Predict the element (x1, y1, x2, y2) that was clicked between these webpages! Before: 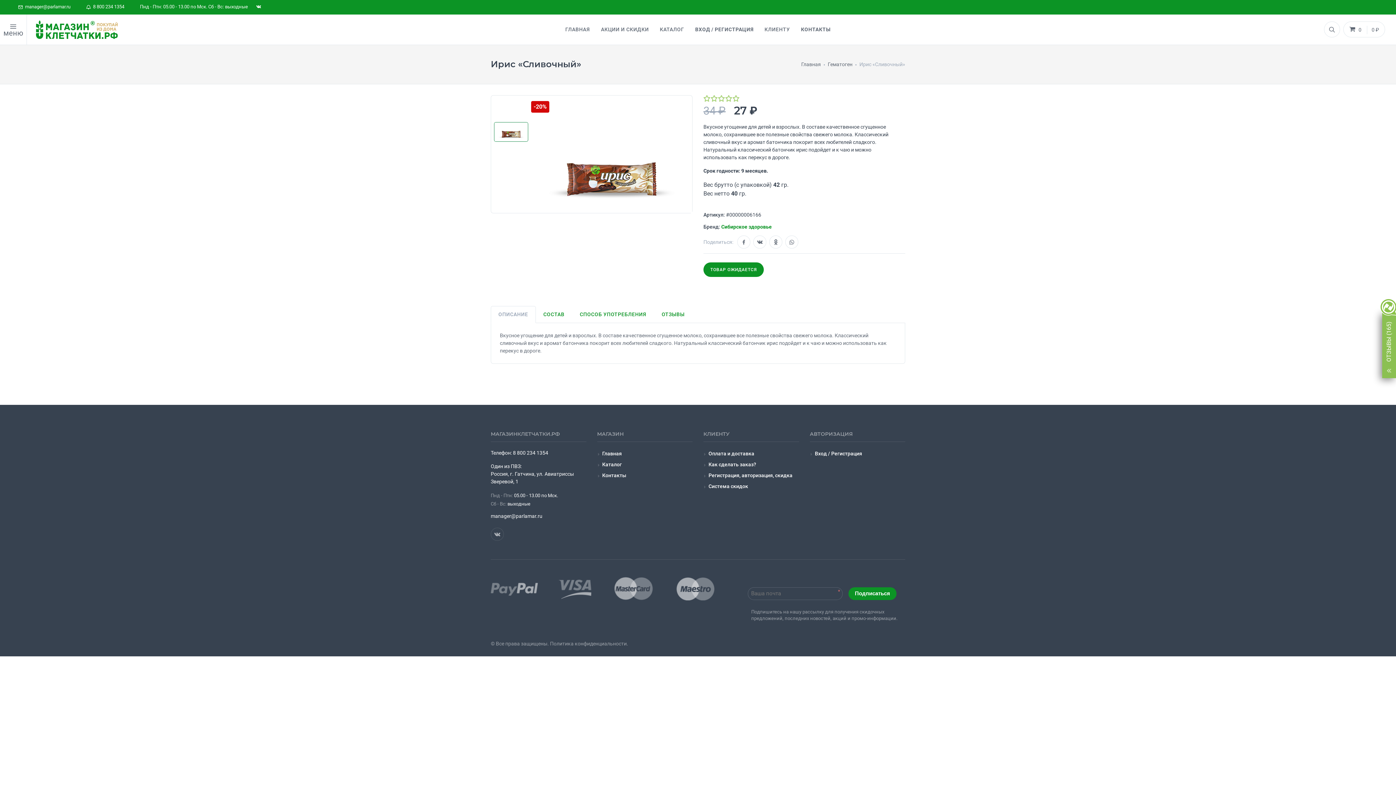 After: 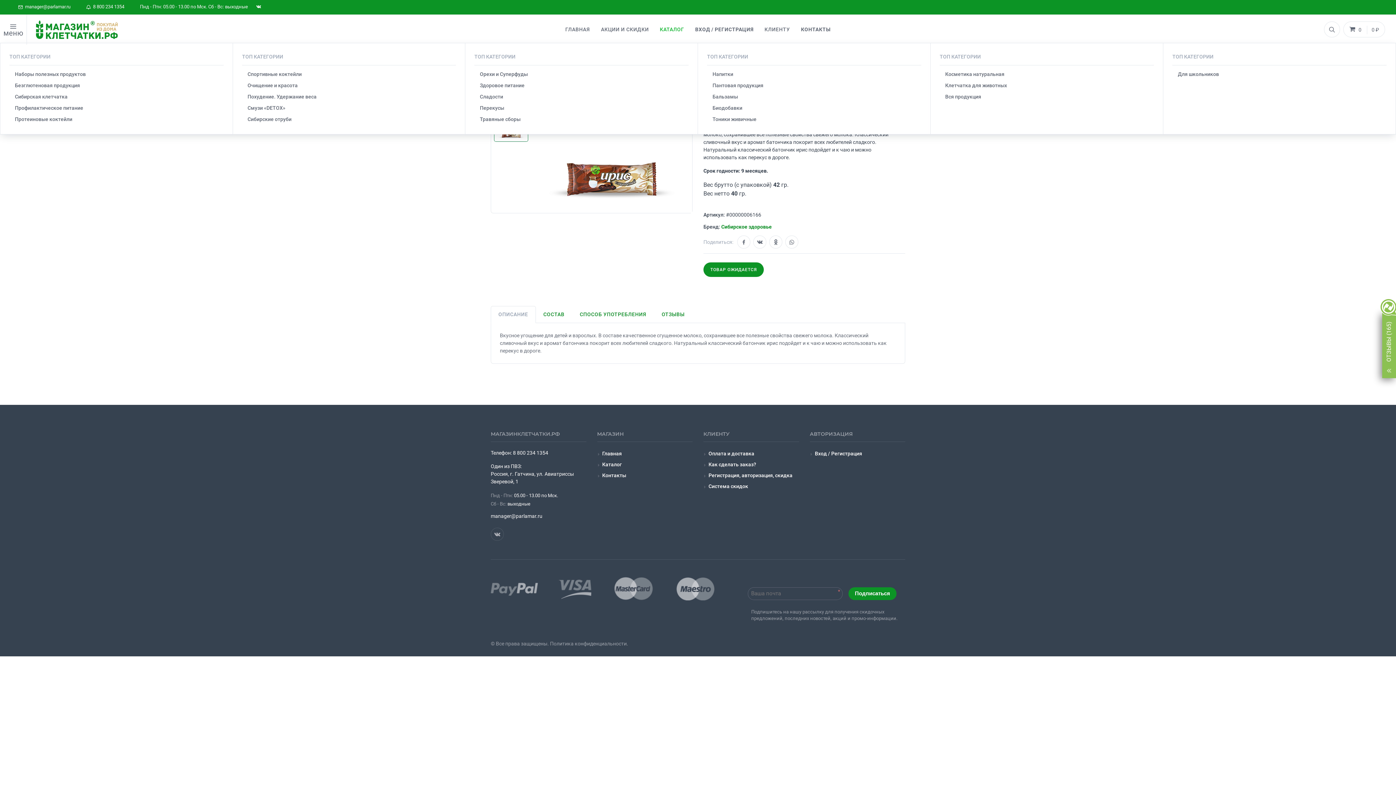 Action: bbox: (654, 14, 689, 44) label: КАТАЛОГ